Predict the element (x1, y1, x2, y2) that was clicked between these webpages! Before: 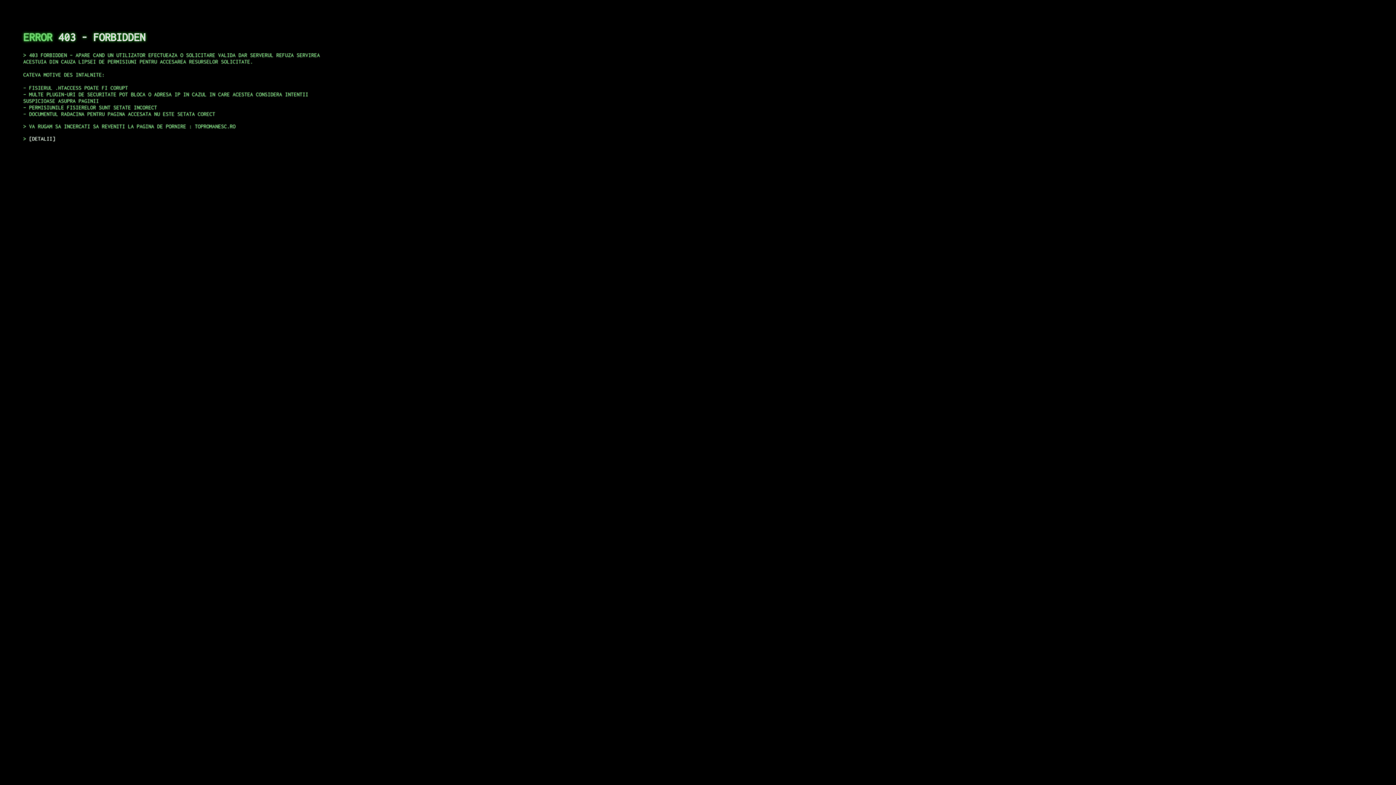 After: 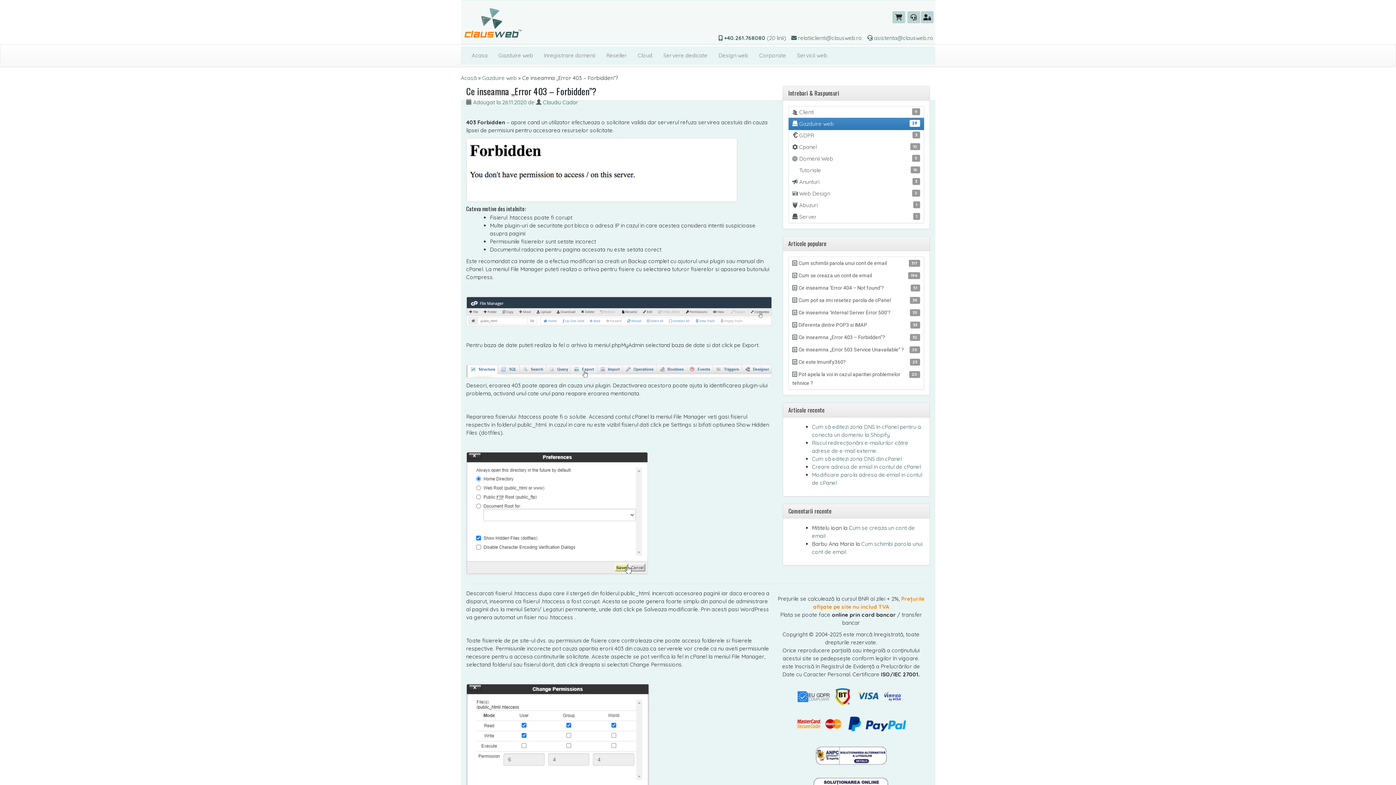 Action: label: DETALII bbox: (29, 135, 55, 141)